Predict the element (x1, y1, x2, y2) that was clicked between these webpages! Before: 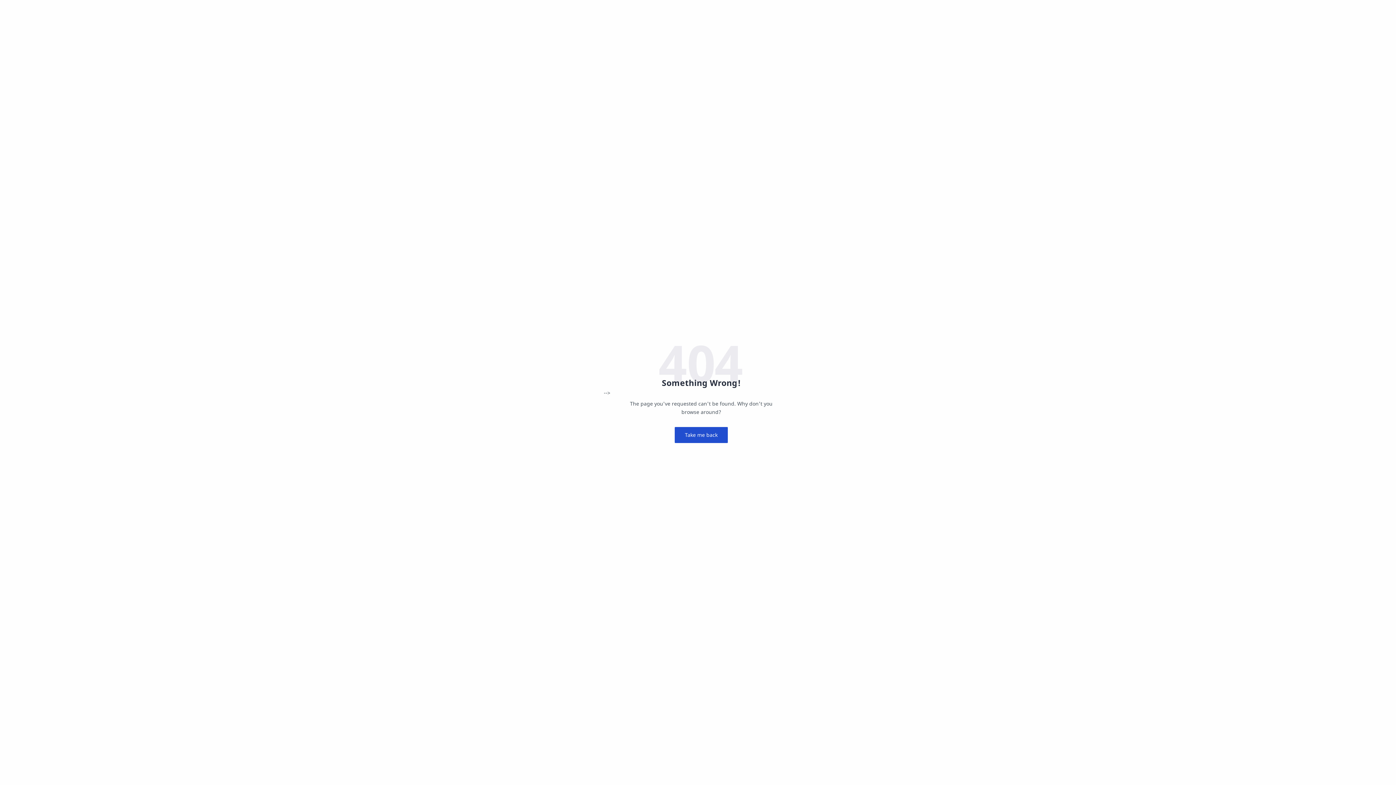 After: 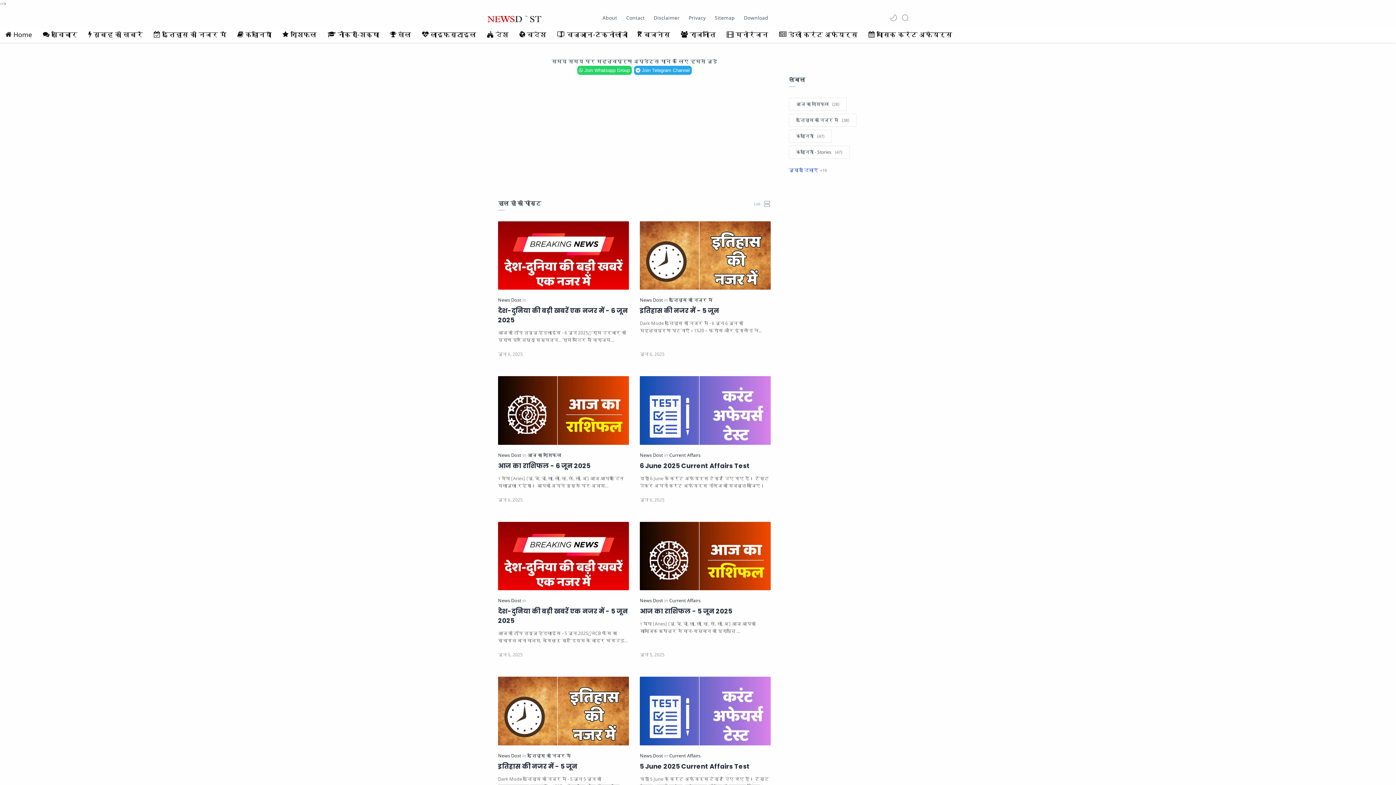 Action: bbox: (674, 427, 728, 443) label: Take me back